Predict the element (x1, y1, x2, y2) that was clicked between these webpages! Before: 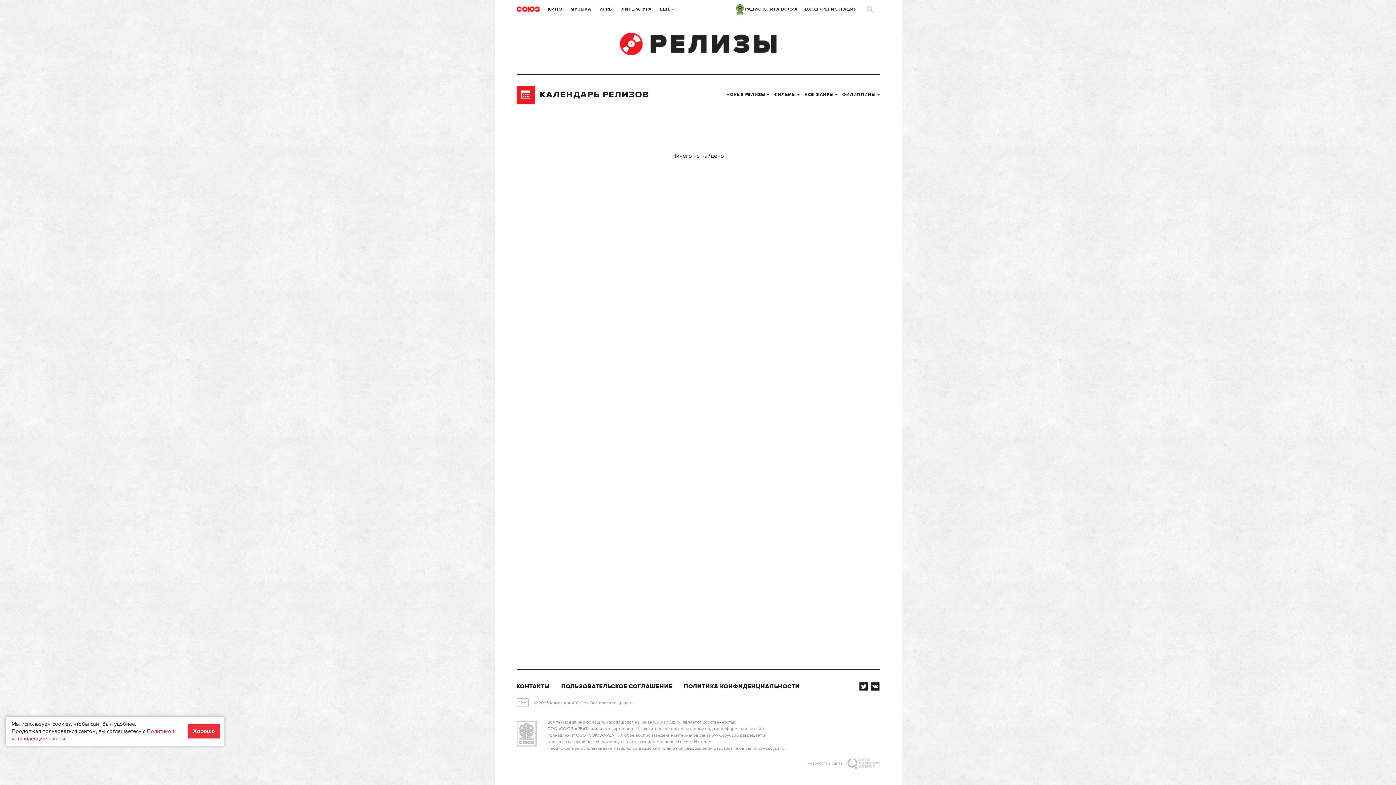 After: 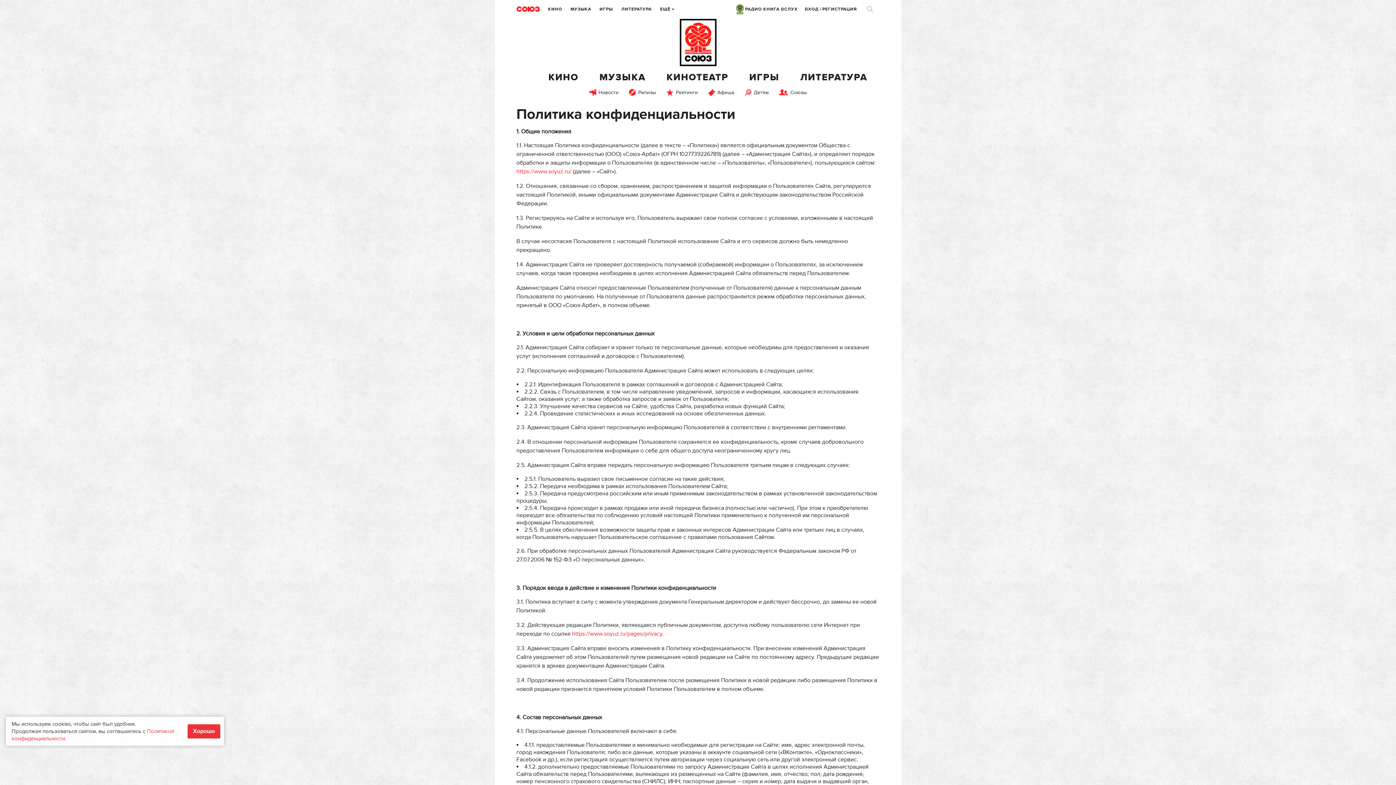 Action: label: ПОЛИТИКА КОНФИДЕНЦИАЛЬНОСТИ bbox: (683, 683, 800, 690)